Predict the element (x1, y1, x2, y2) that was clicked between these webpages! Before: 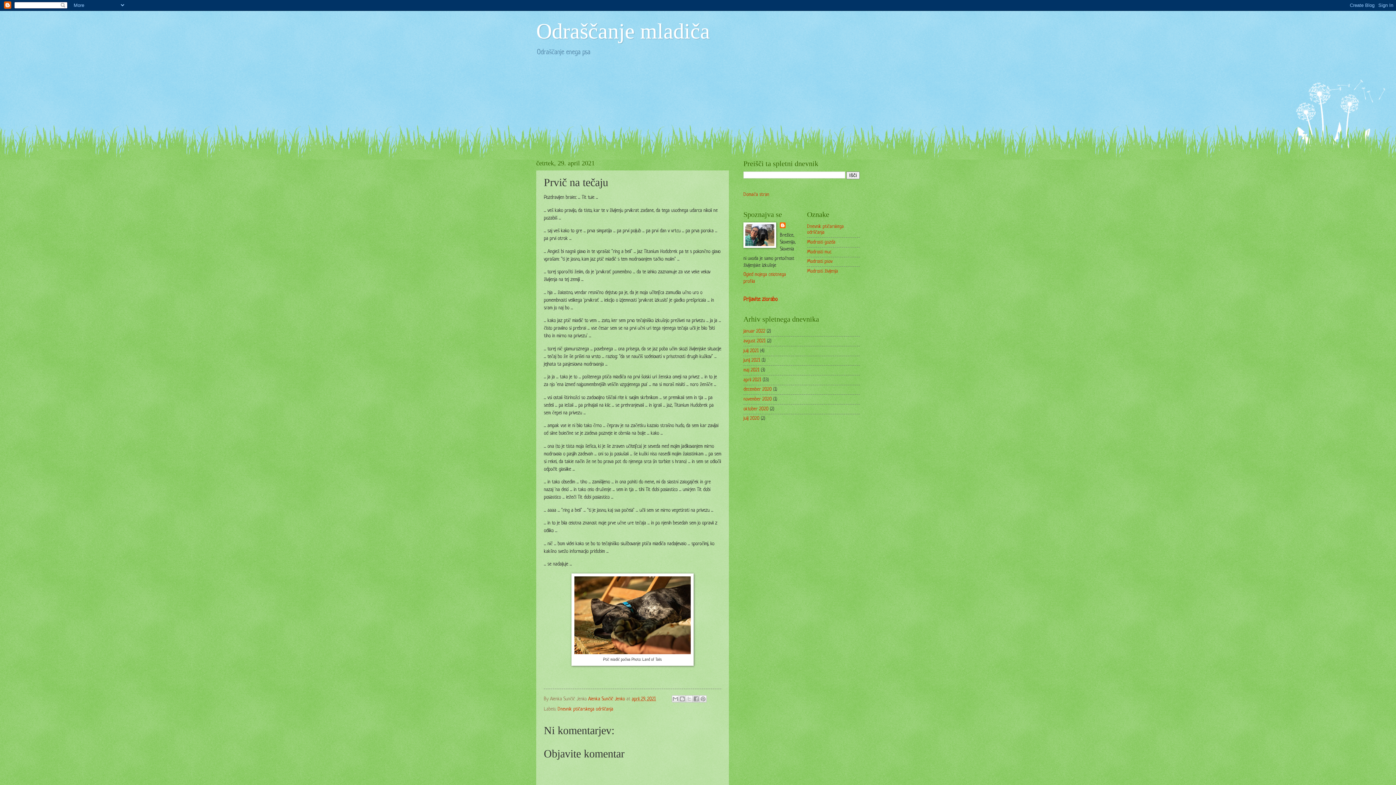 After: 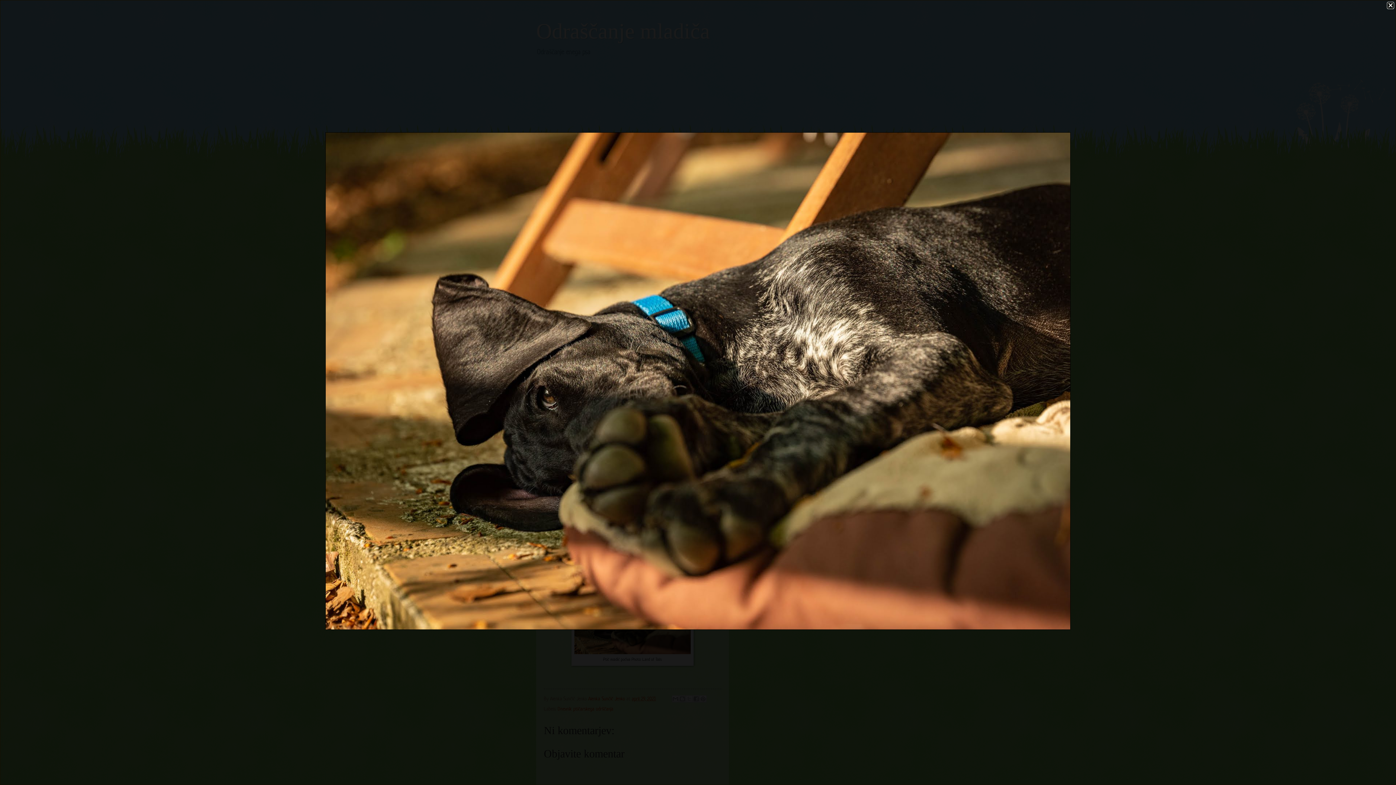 Action: bbox: (574, 650, 690, 655)